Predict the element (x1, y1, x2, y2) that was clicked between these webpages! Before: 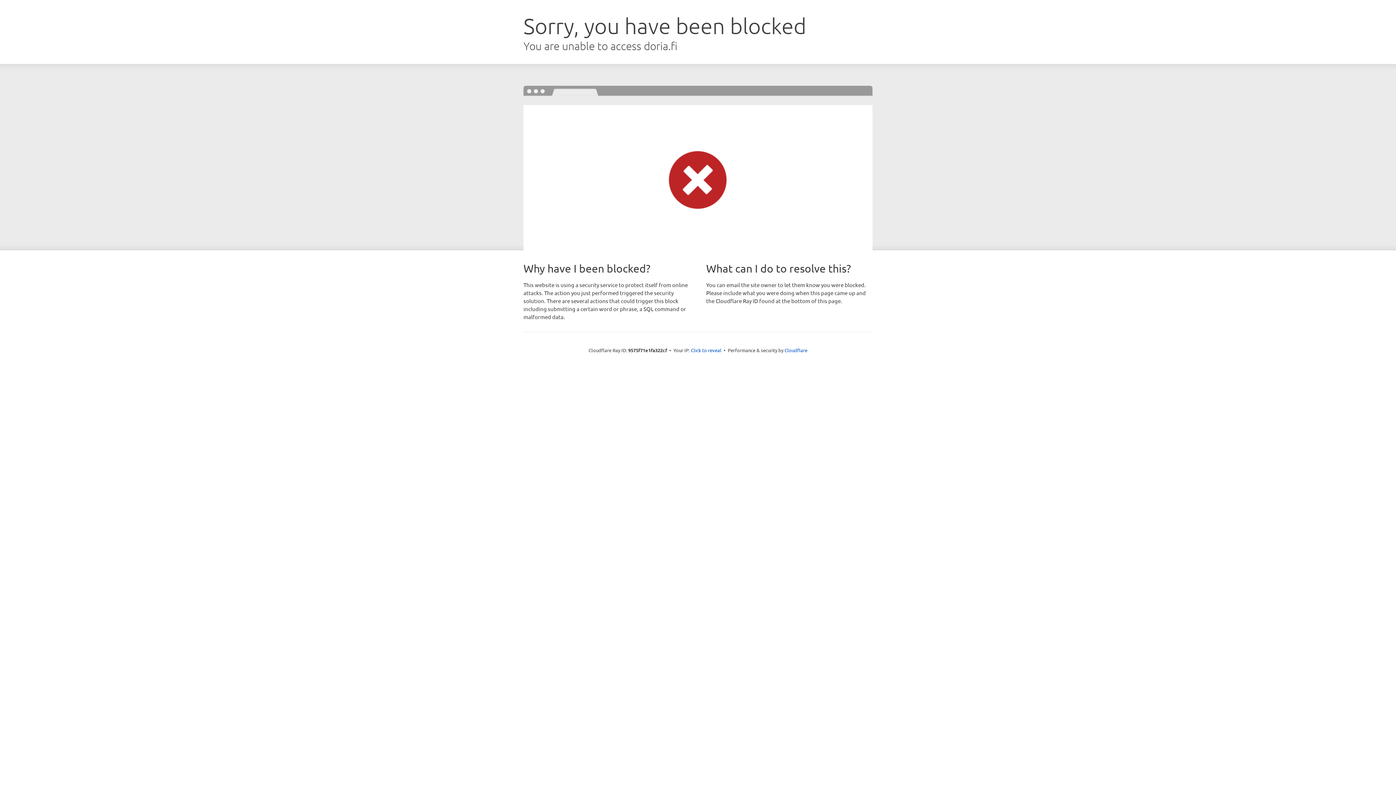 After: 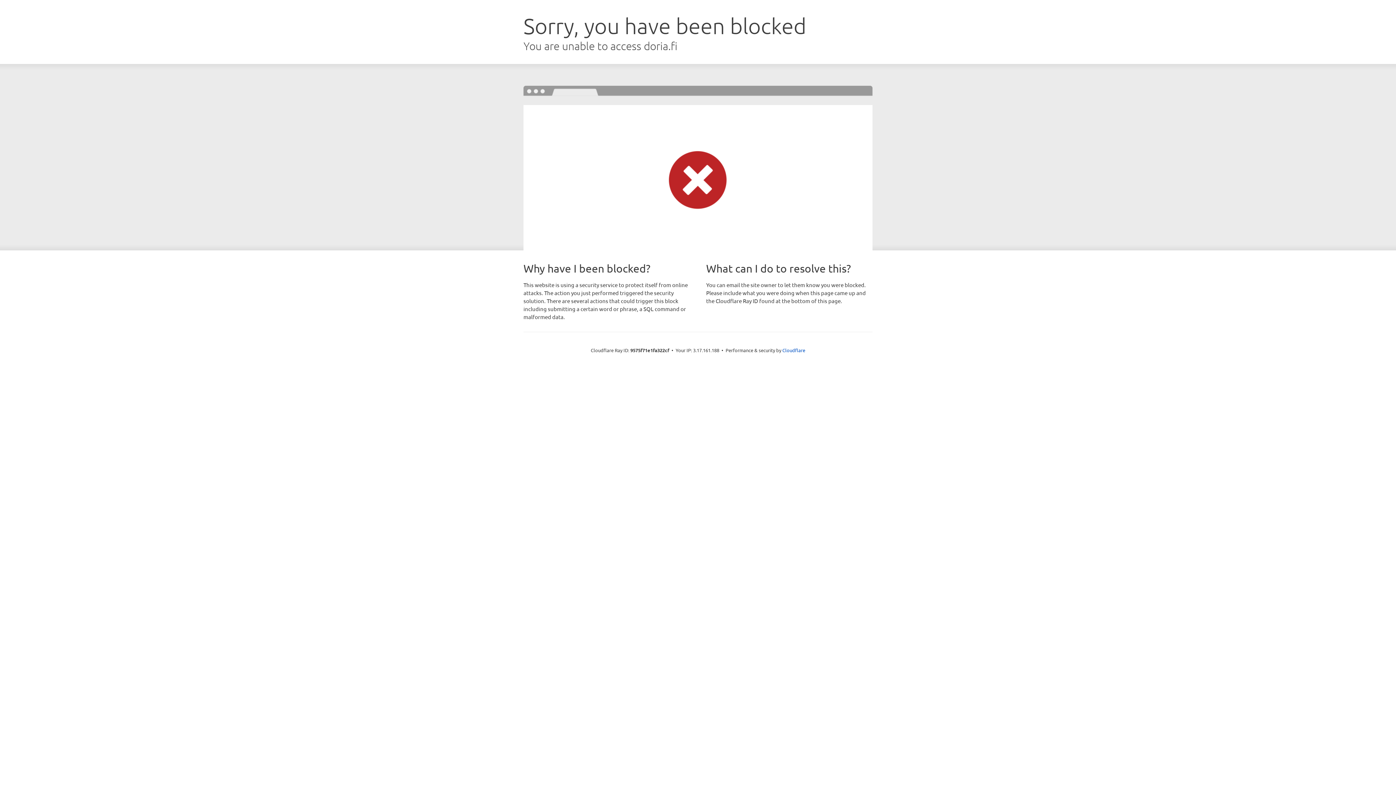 Action: label: Click to reveal bbox: (691, 346, 721, 353)